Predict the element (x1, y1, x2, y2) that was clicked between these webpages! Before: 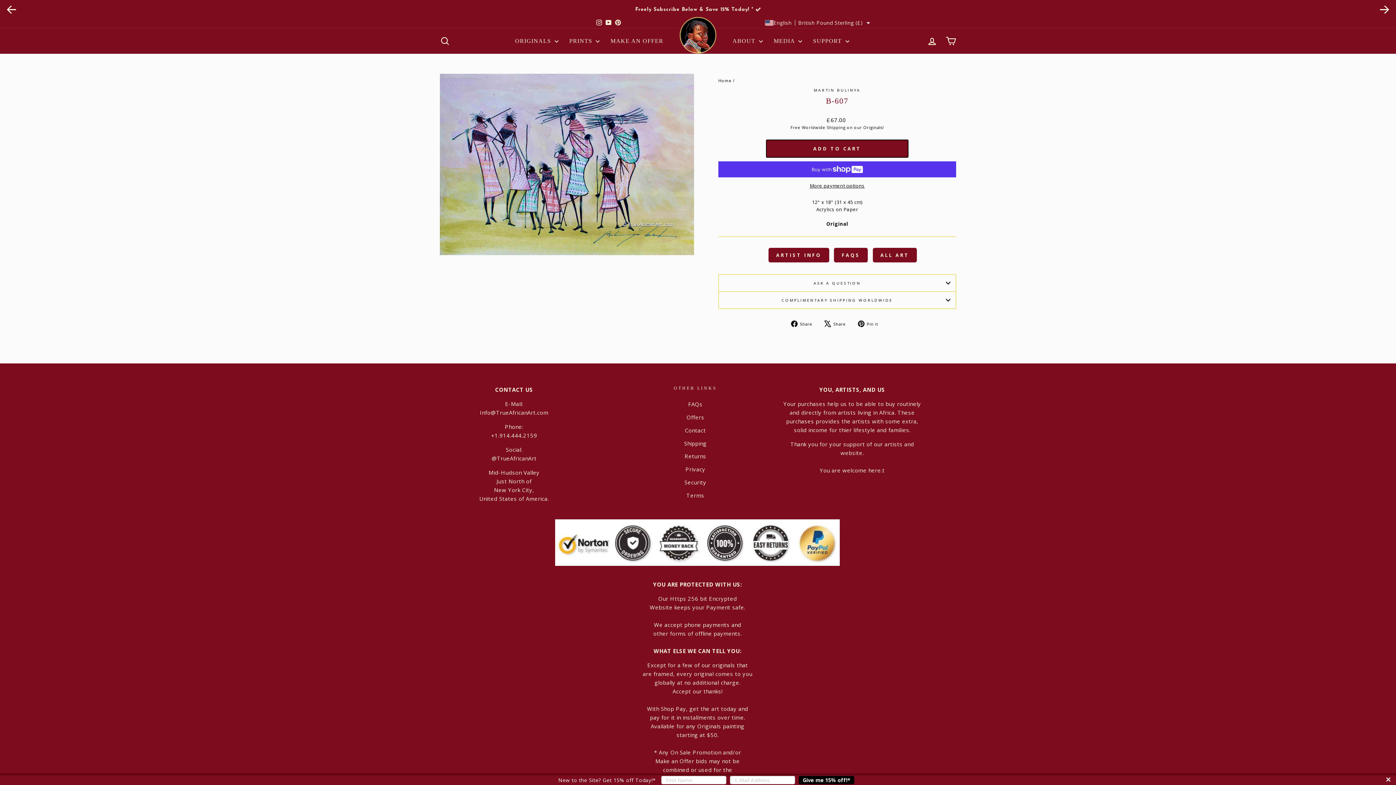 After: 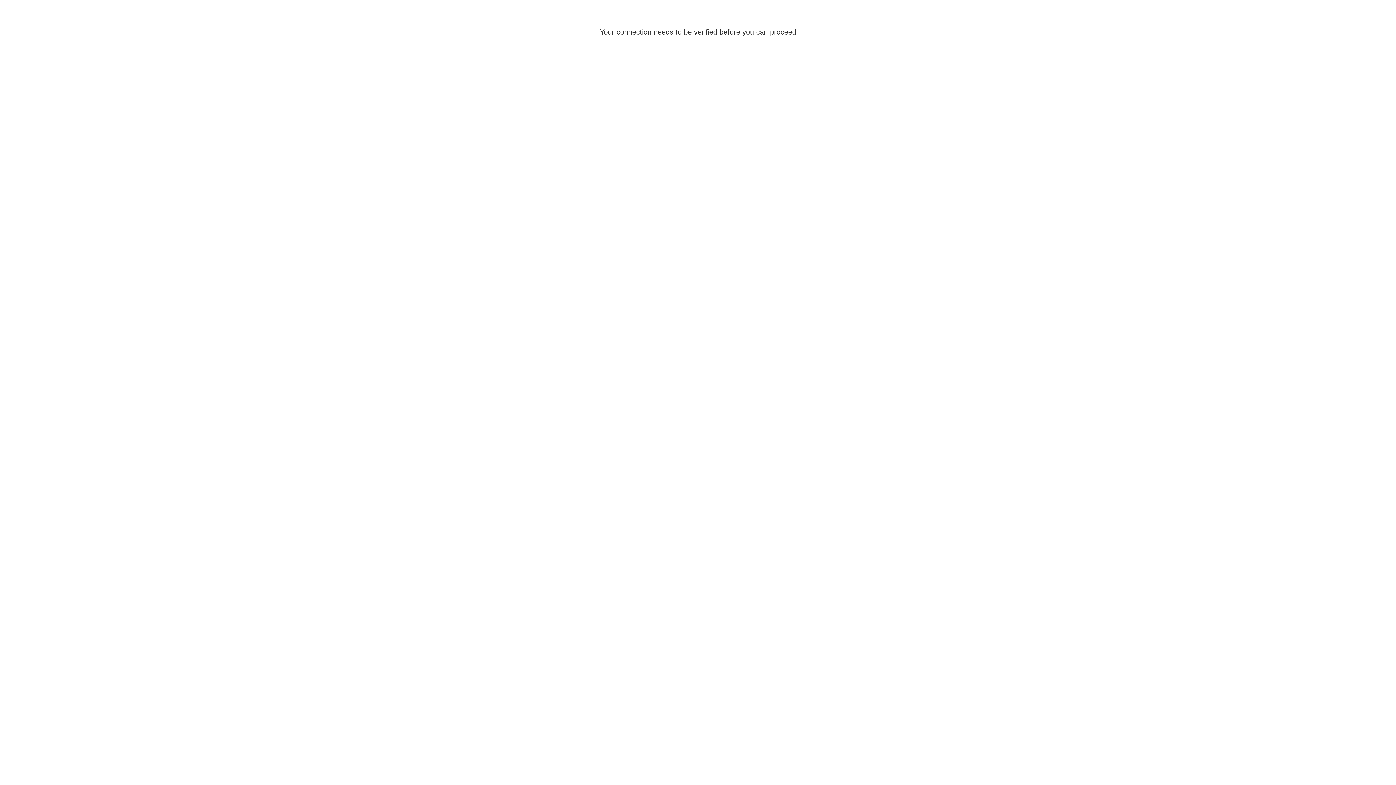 Action: bbox: (922, 33, 941, 48) label: LOG IN